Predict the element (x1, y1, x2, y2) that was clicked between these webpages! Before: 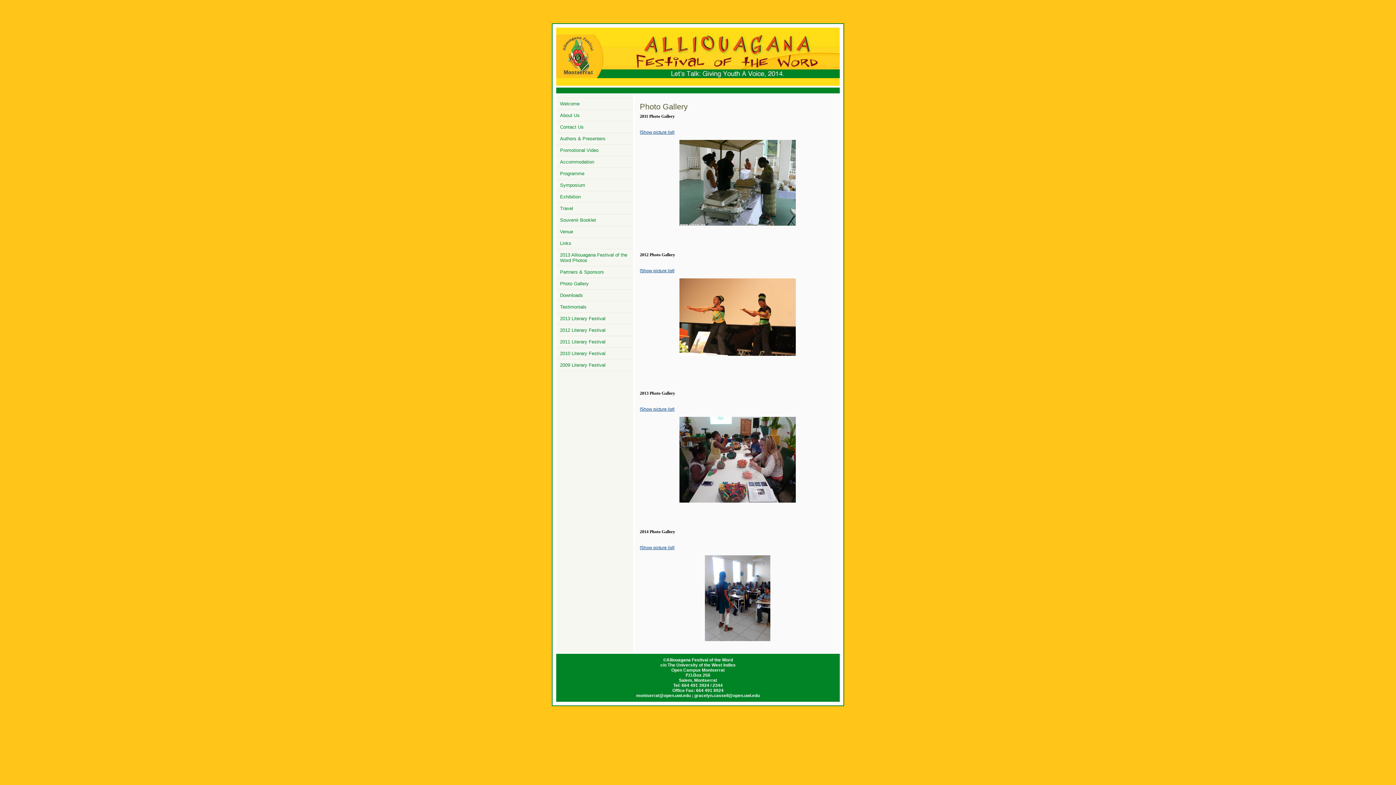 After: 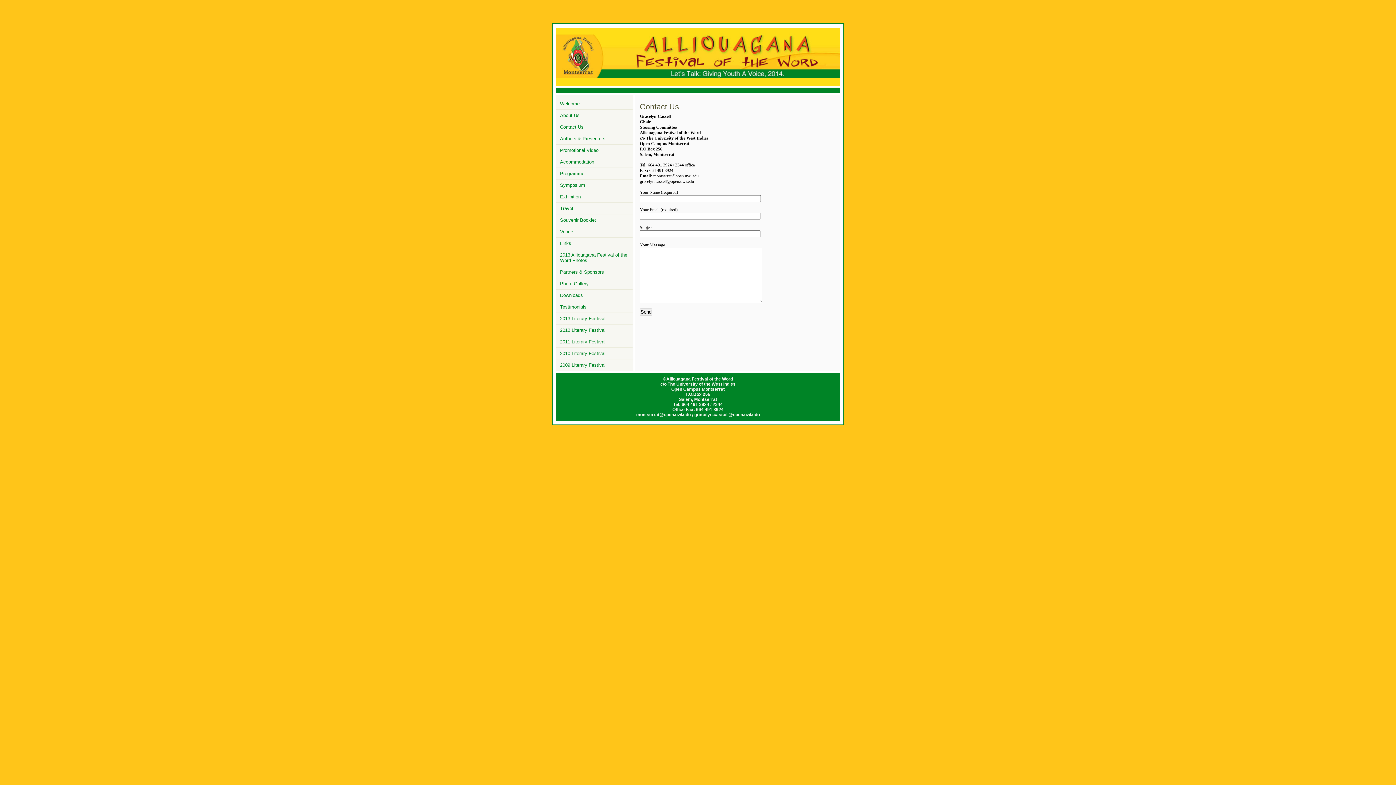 Action: bbox: (556, 121, 632, 132) label: Contact Us